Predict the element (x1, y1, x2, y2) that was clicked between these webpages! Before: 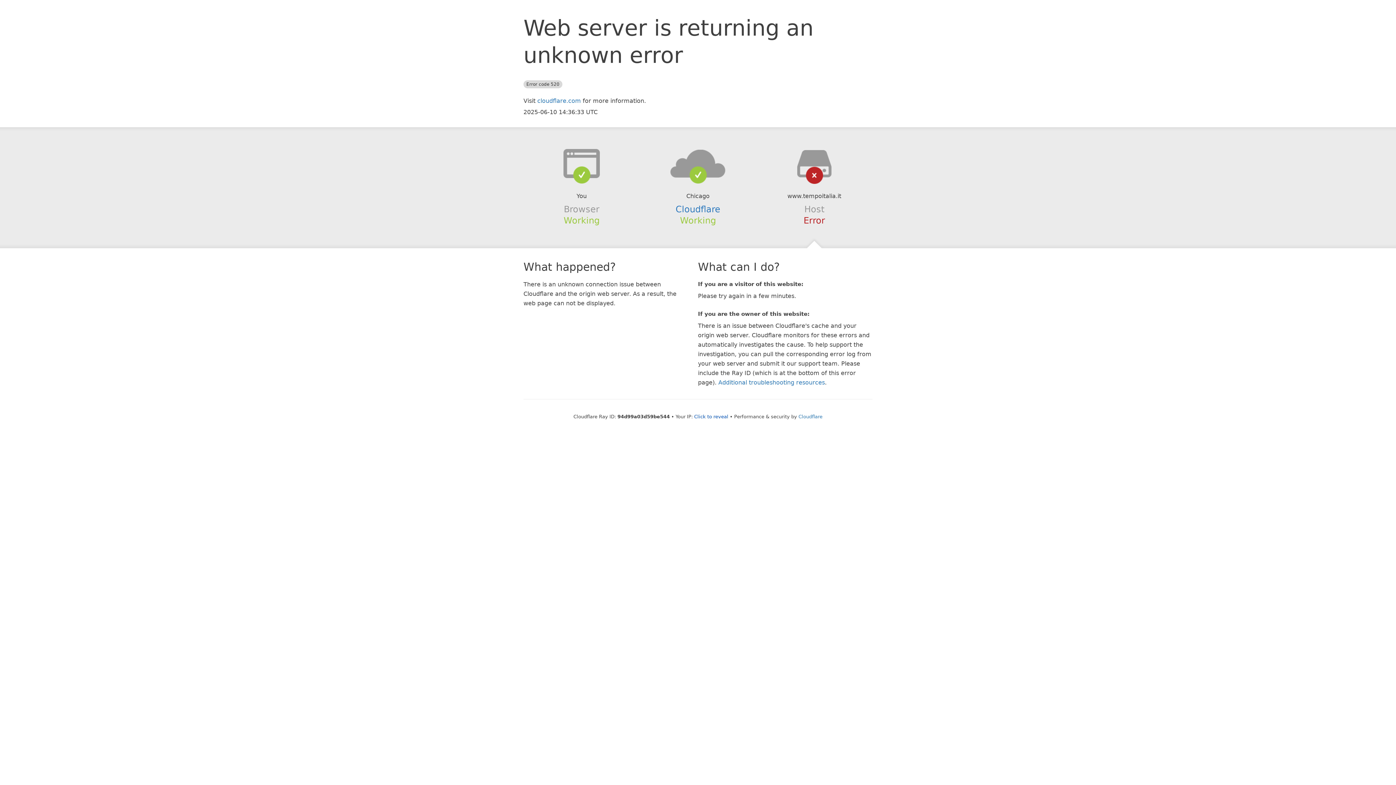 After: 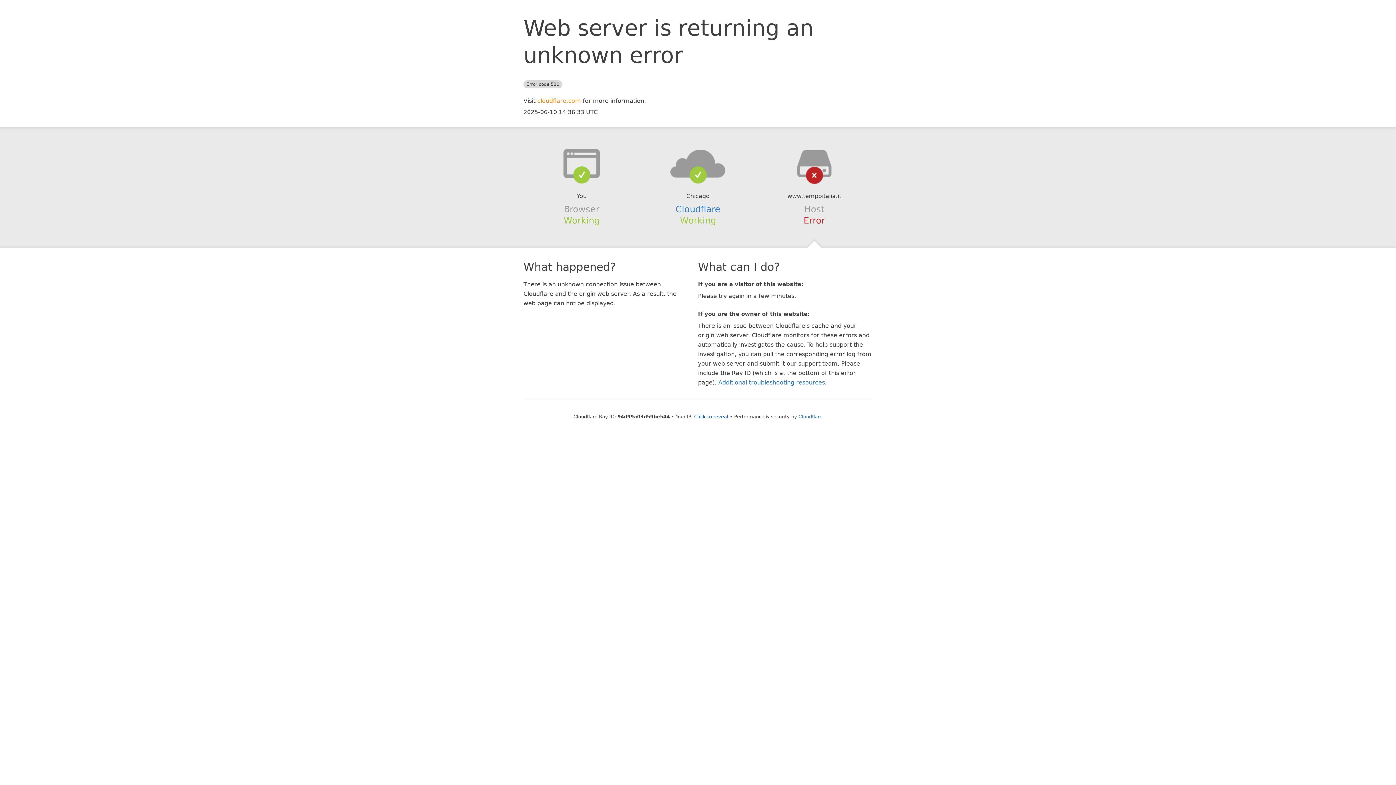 Action: bbox: (537, 97, 581, 104) label: cloudflare.com